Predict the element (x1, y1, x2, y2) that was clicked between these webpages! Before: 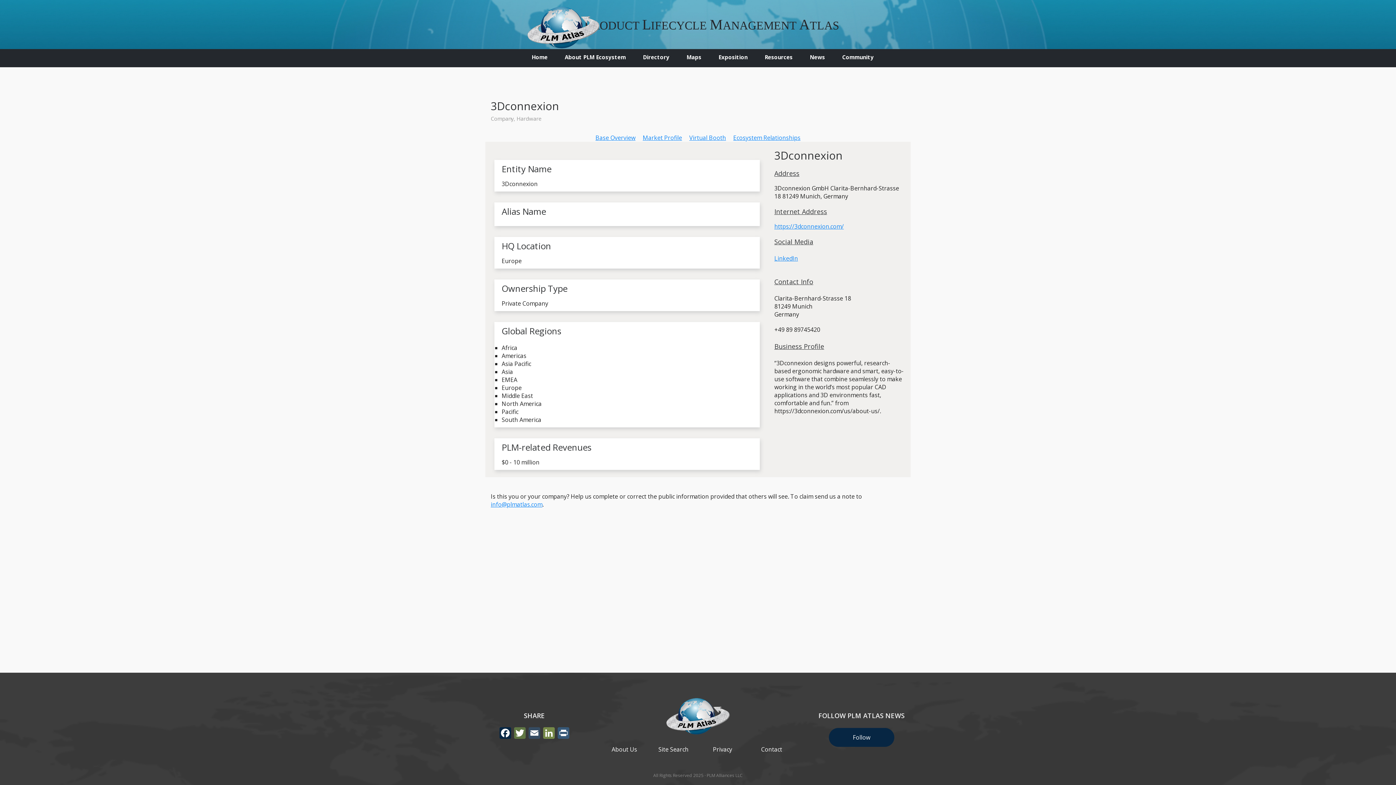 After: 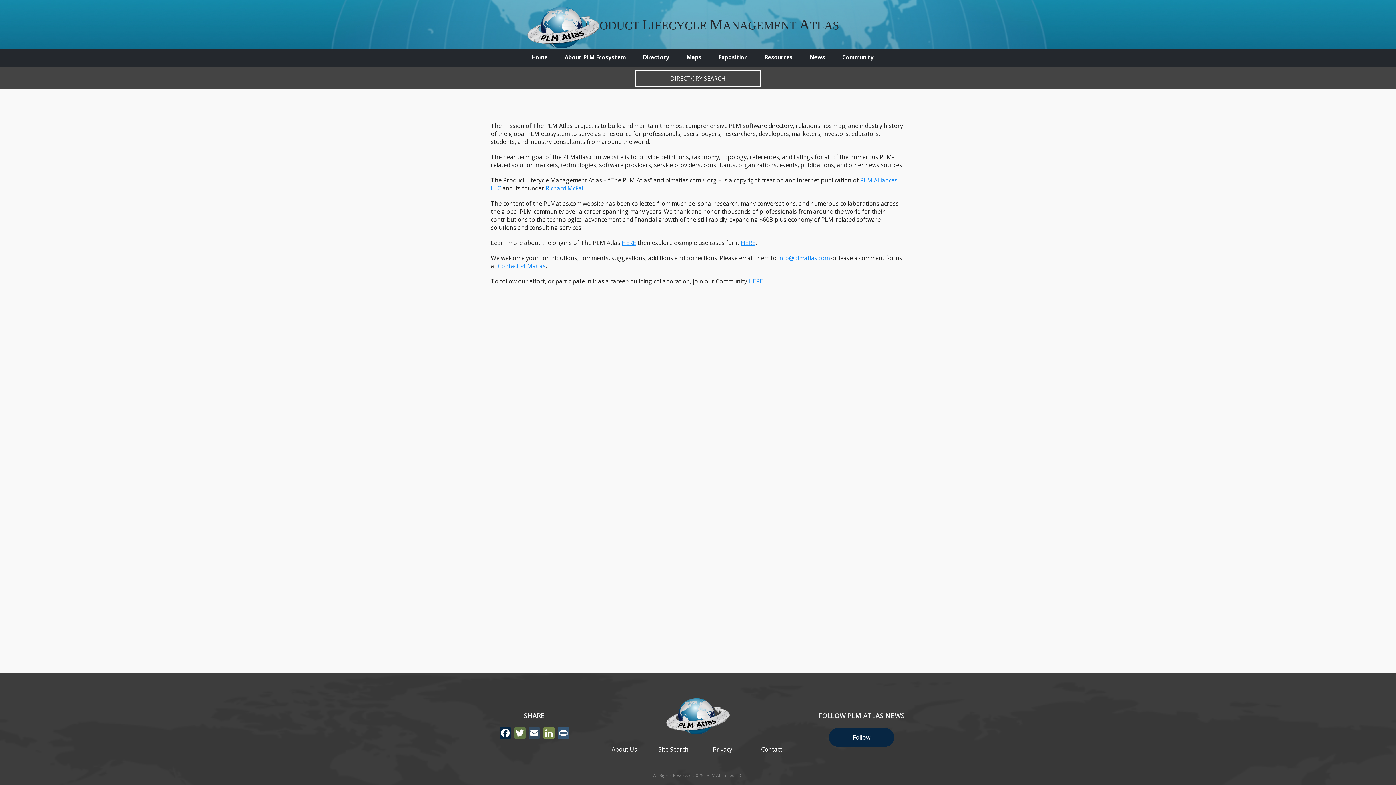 Action: bbox: (605, 745, 643, 753) label: About Us